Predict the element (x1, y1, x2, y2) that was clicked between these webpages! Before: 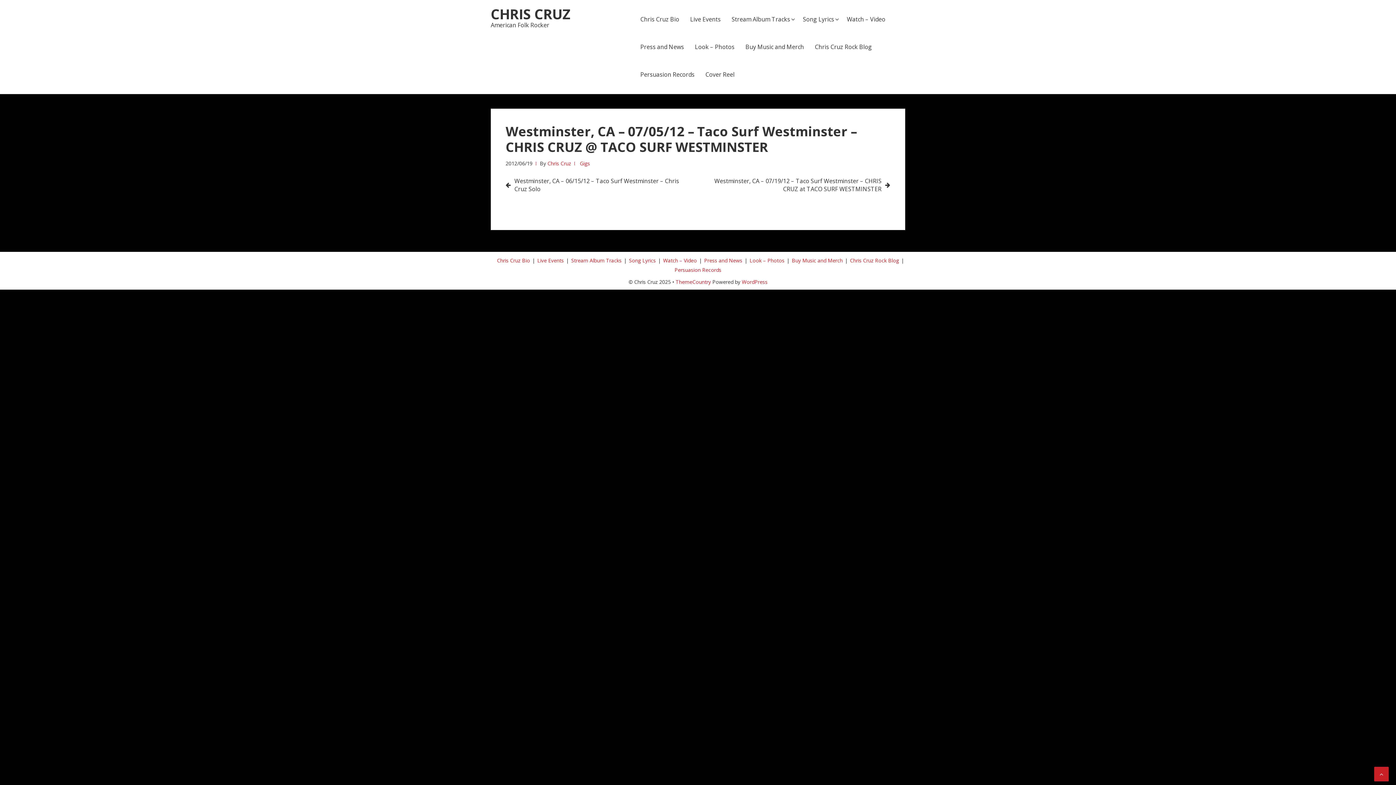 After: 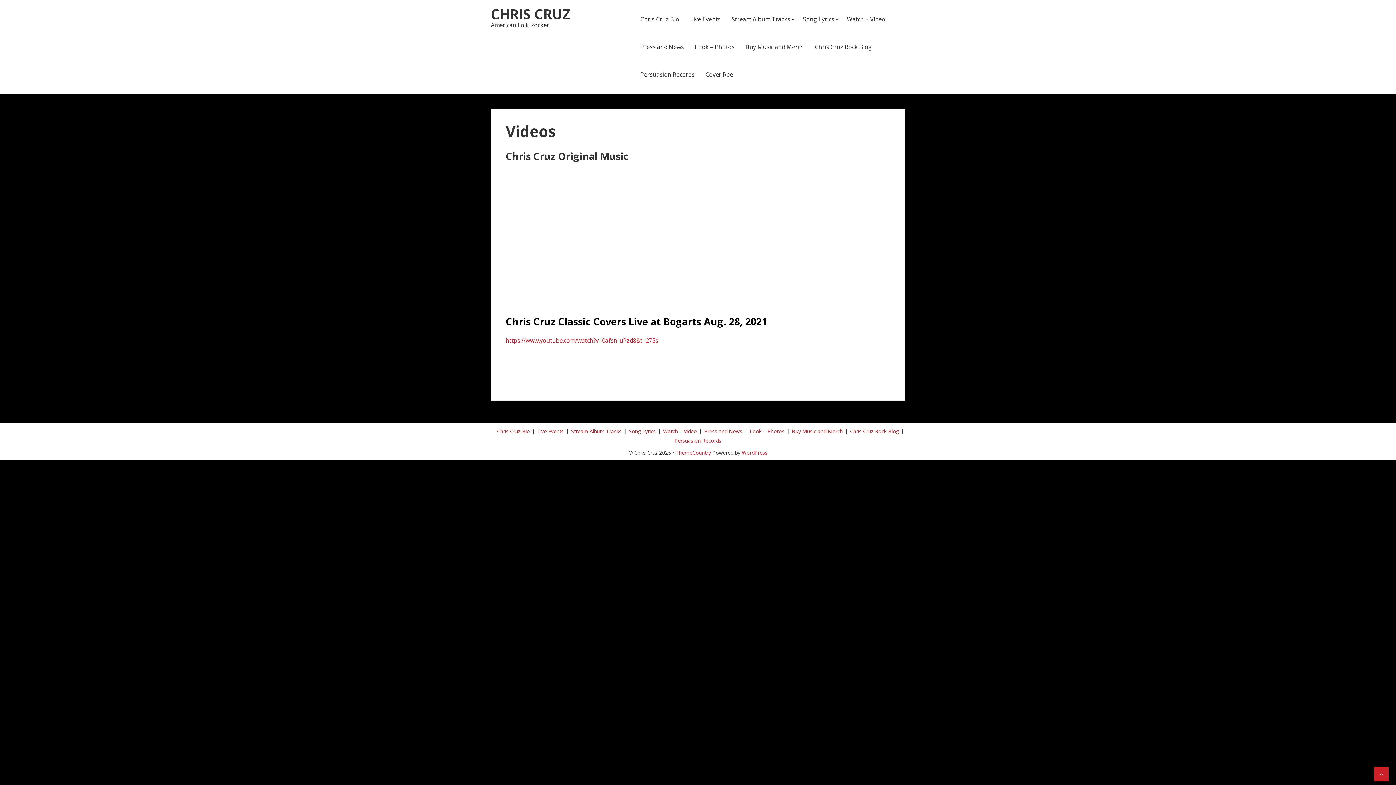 Action: label: Watch – Video bbox: (660, 256, 700, 264)